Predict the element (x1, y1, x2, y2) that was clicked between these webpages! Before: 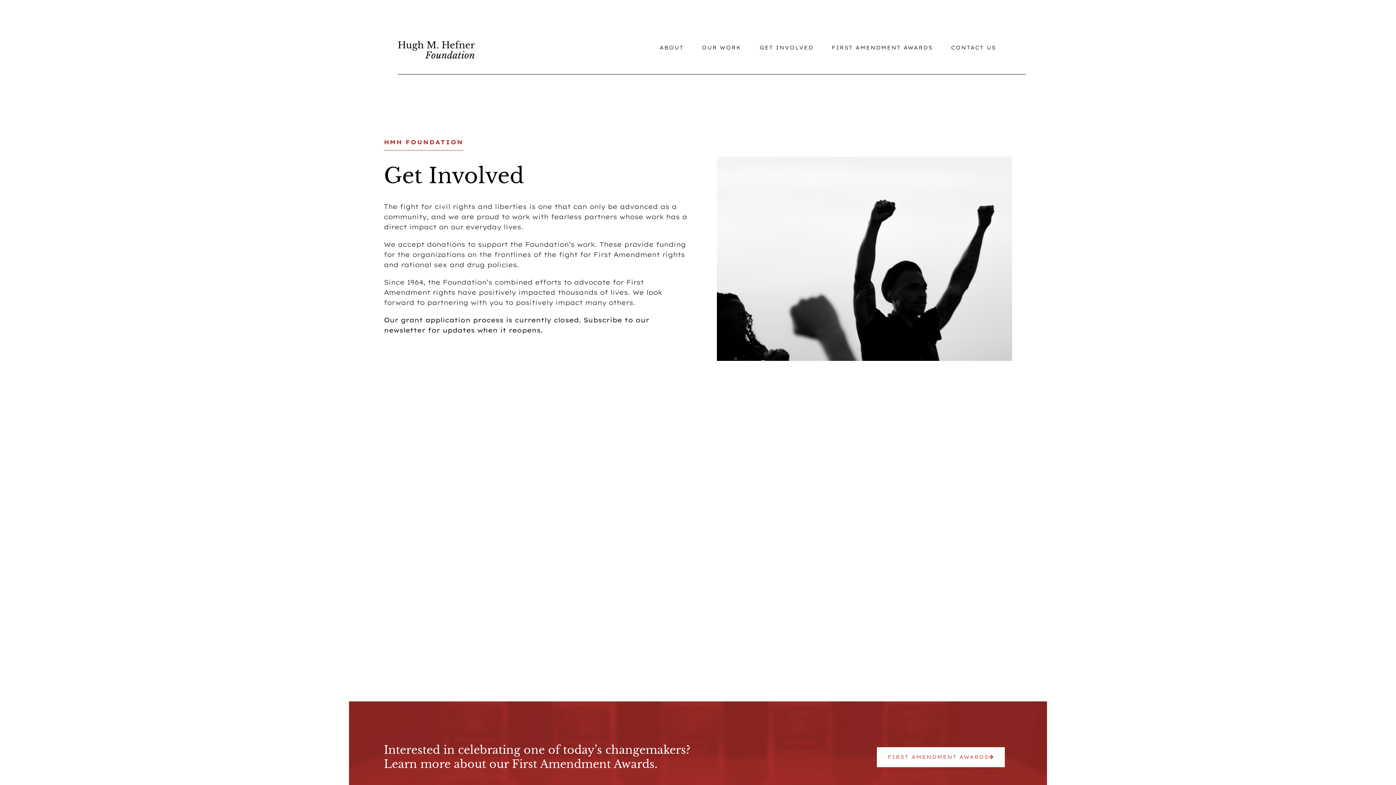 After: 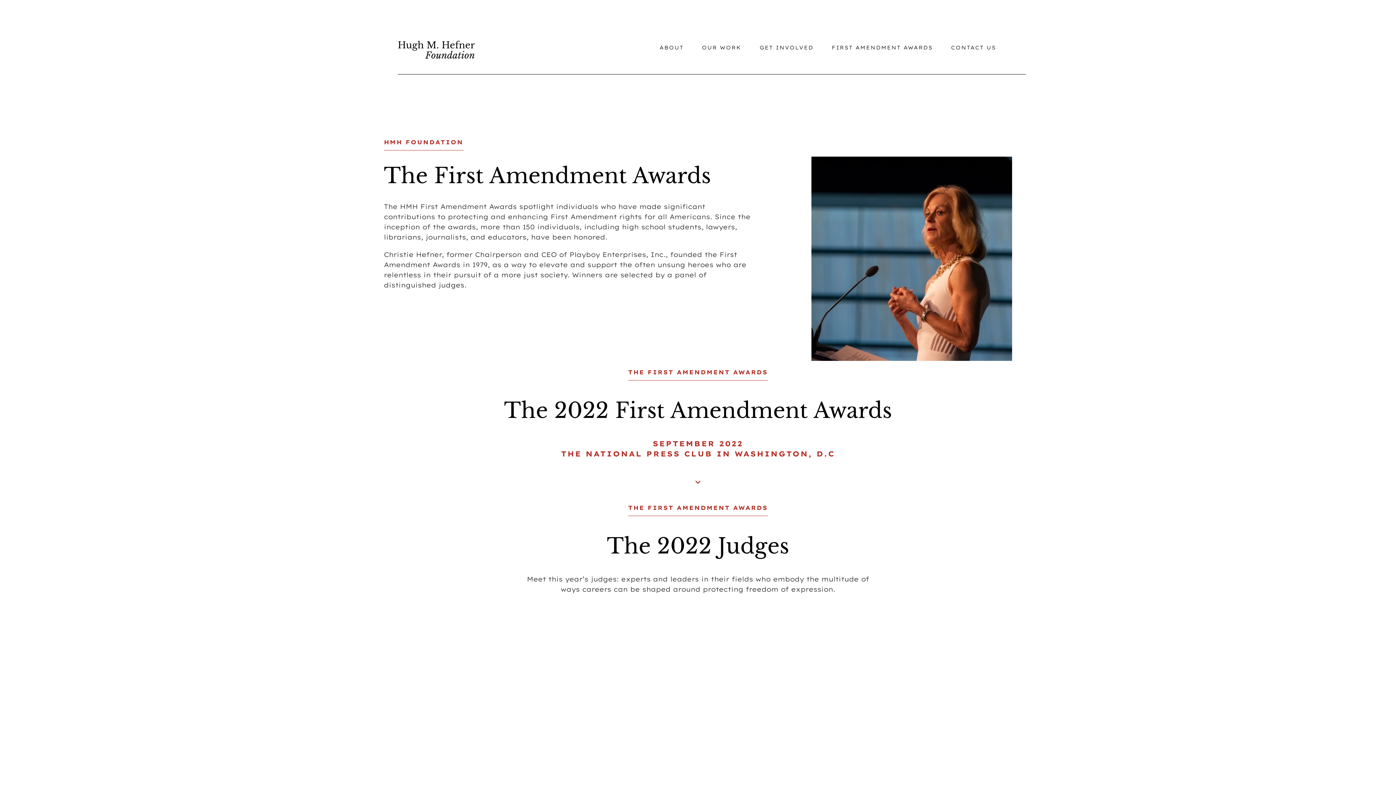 Action: label: FIRST AMENDMENT AWARDS bbox: (813, 39, 933, 52)